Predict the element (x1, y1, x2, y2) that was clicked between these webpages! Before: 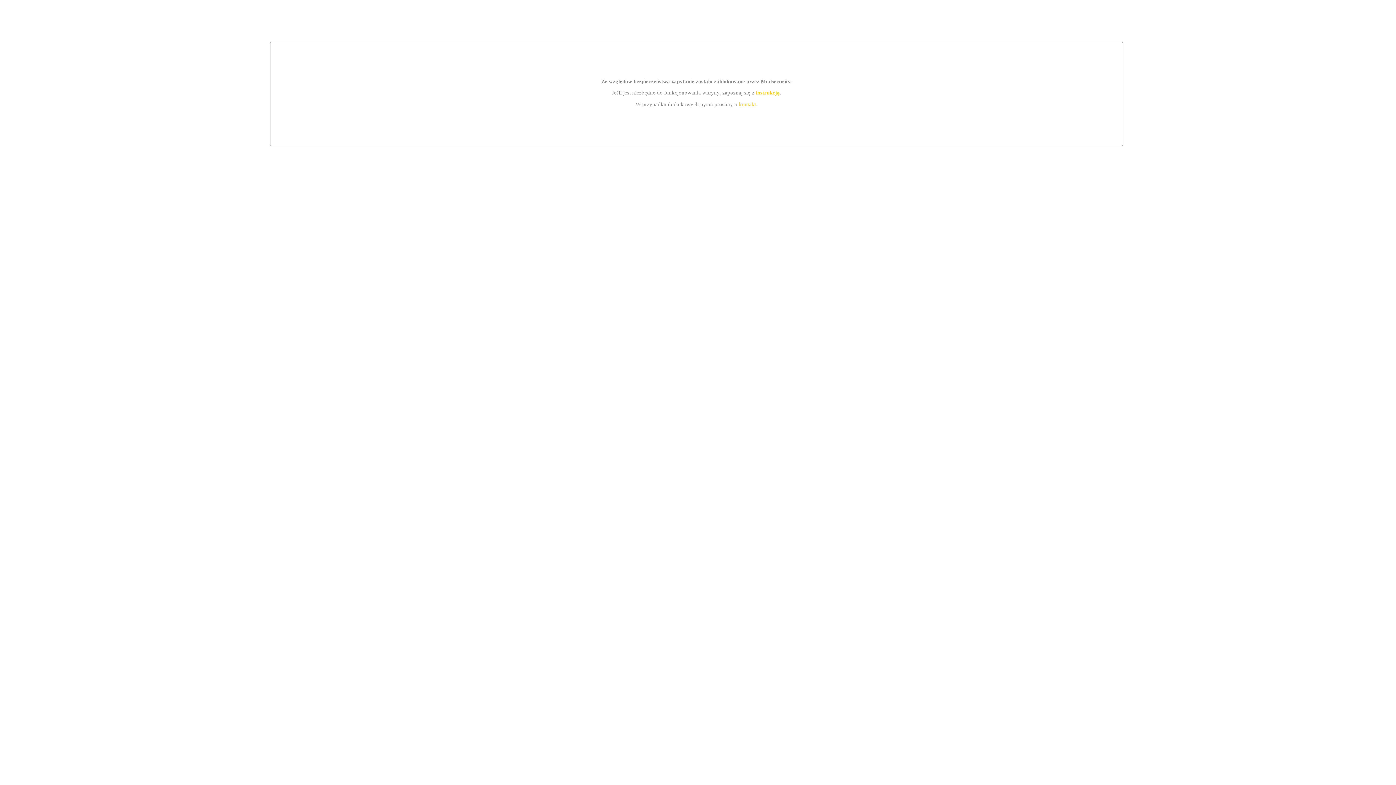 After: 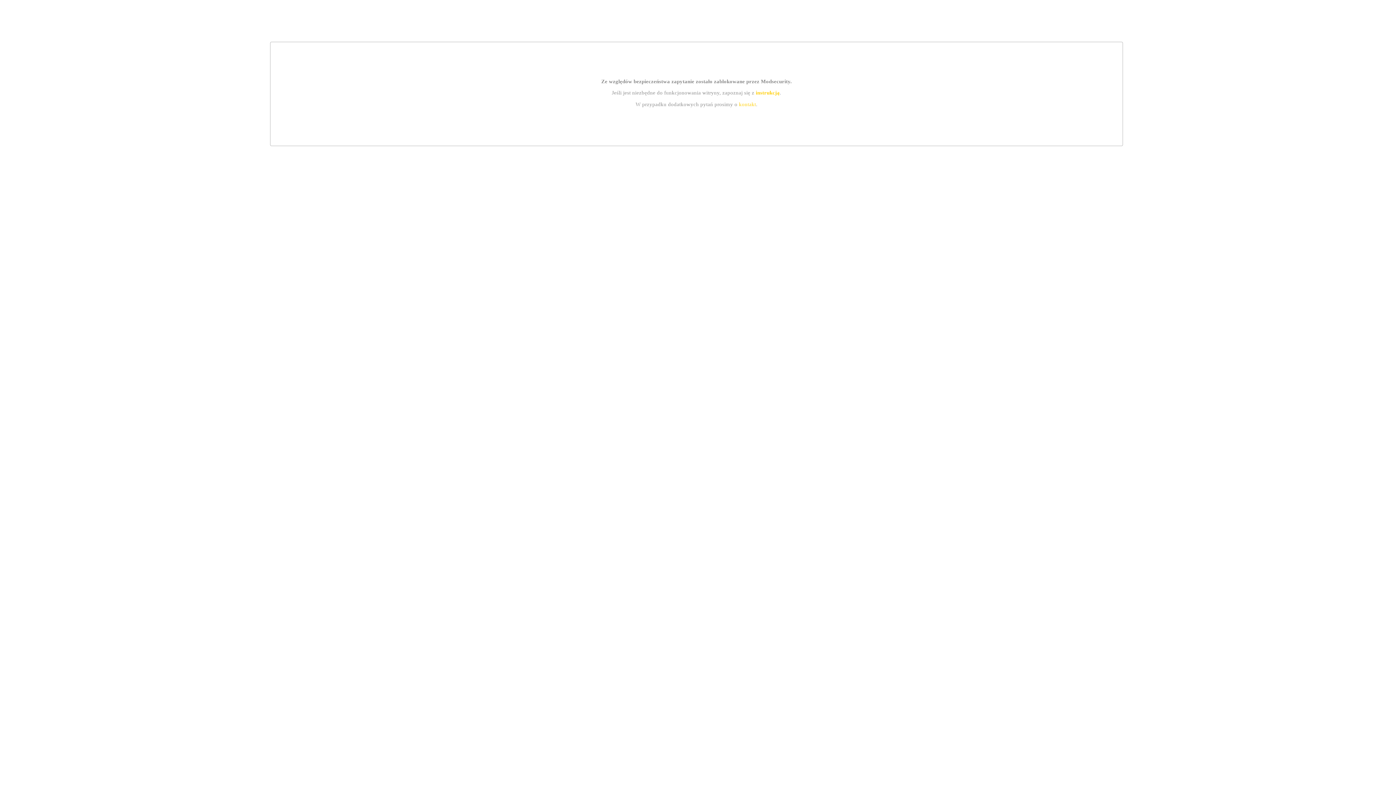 Action: bbox: (755, 89, 779, 95) label: instrukcją